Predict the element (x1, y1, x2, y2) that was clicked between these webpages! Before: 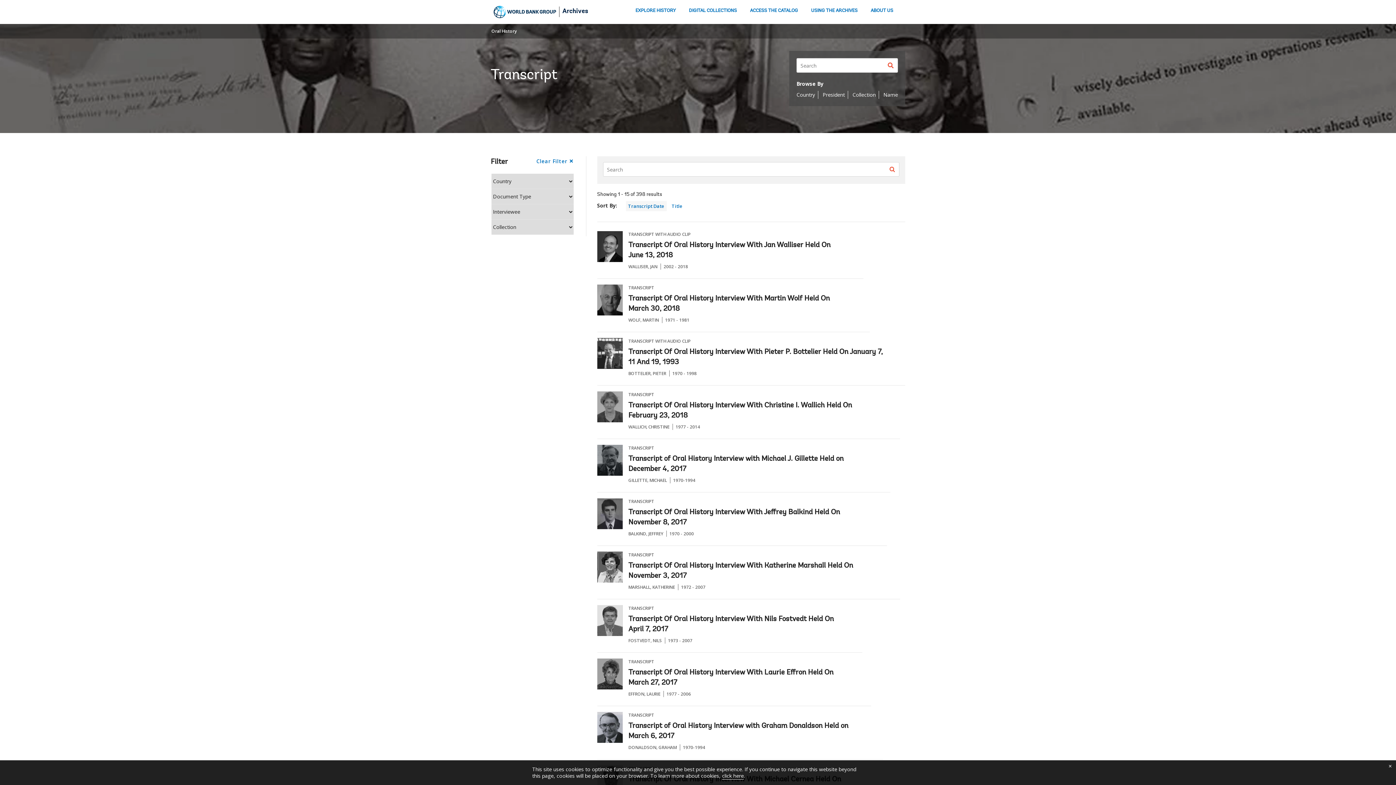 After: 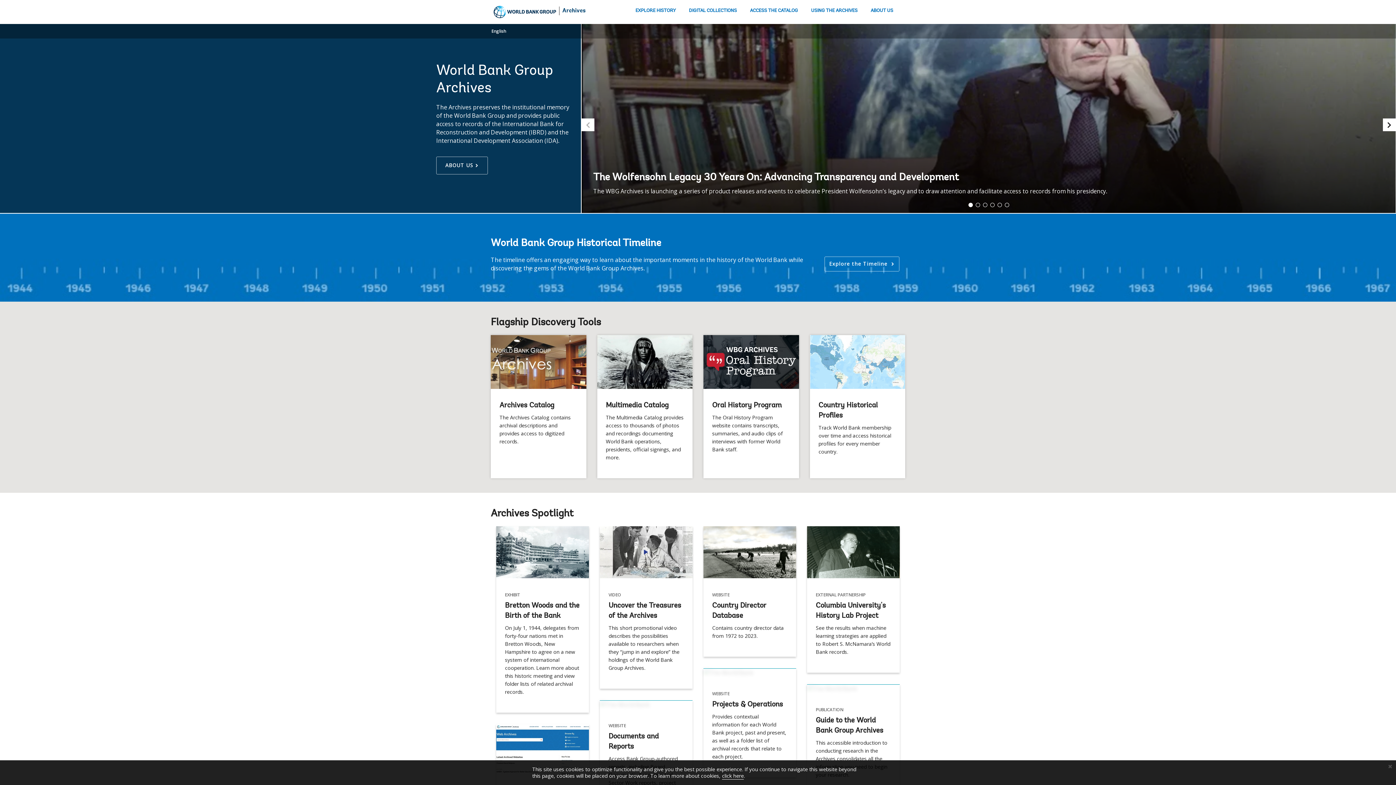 Action: label: Archives bbox: (562, 8, 588, 14)